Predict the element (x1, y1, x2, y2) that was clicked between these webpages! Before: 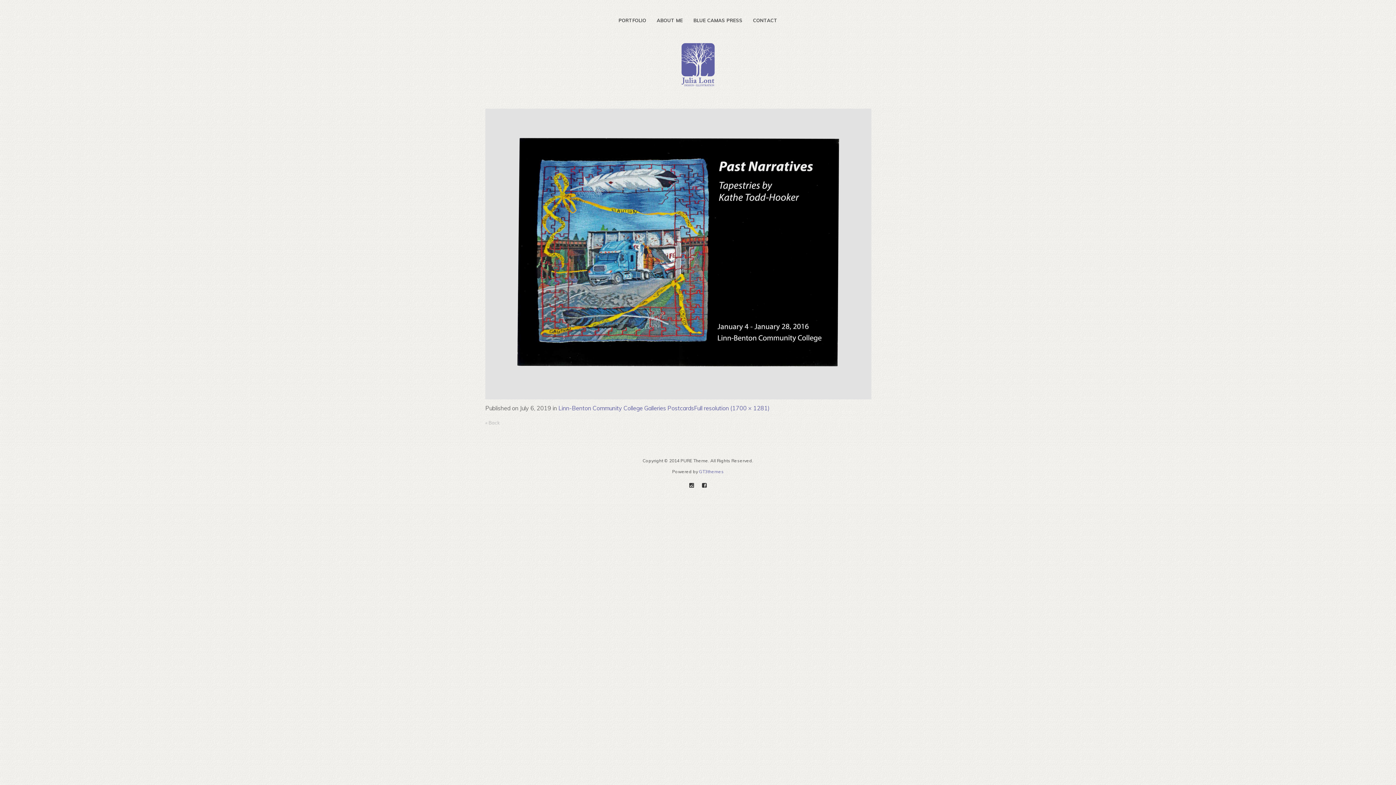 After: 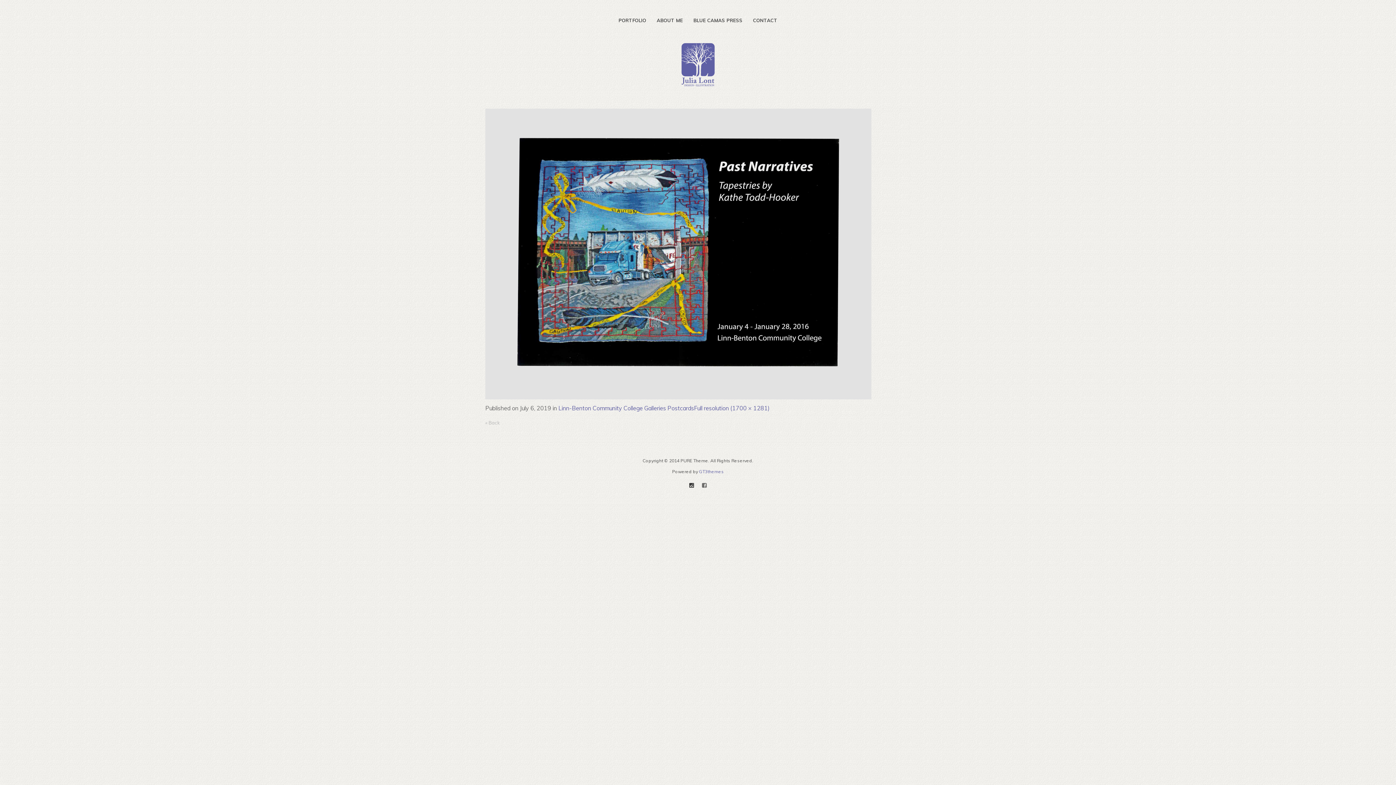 Action: bbox: (702, 483, 706, 487)